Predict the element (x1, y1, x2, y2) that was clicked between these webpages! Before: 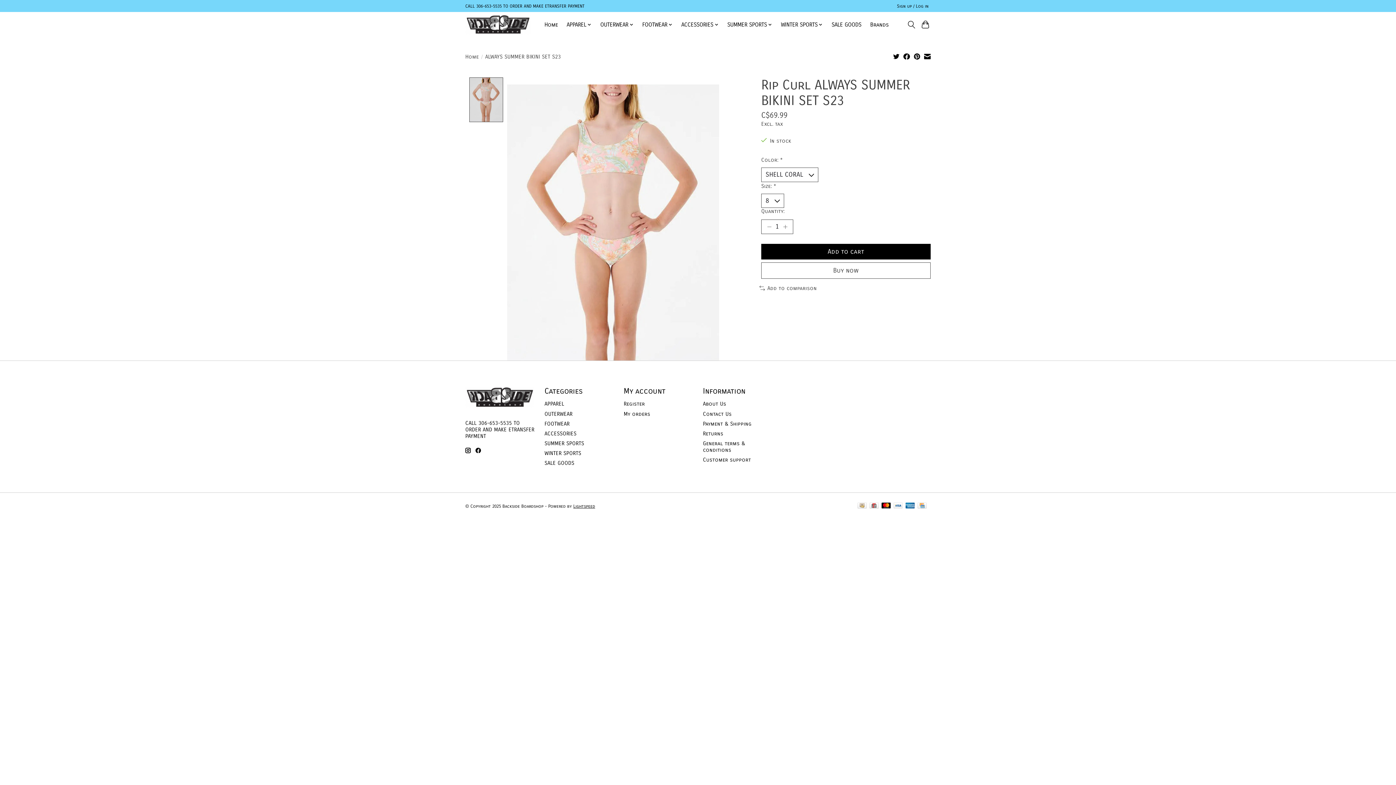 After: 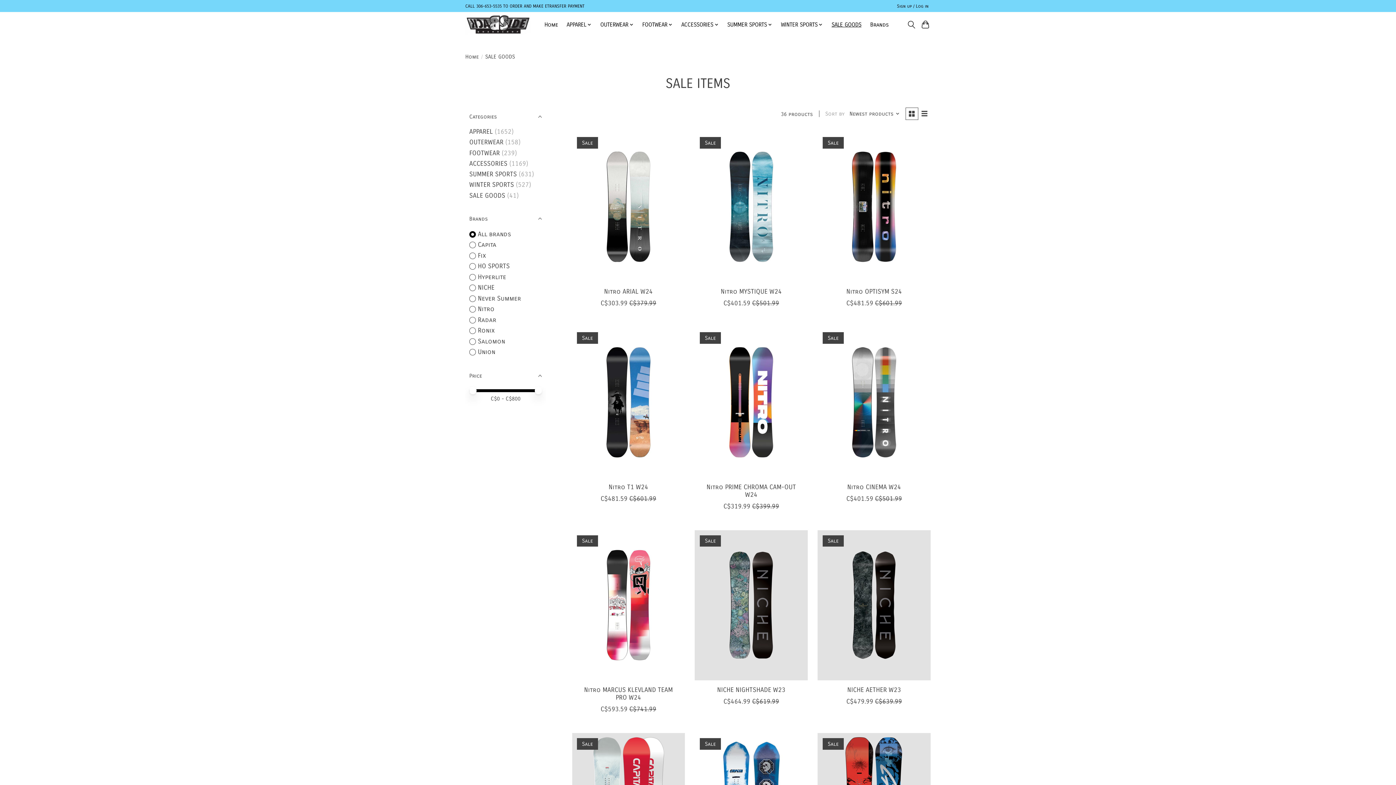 Action: bbox: (544, 460, 574, 466) label: SALE GOODS